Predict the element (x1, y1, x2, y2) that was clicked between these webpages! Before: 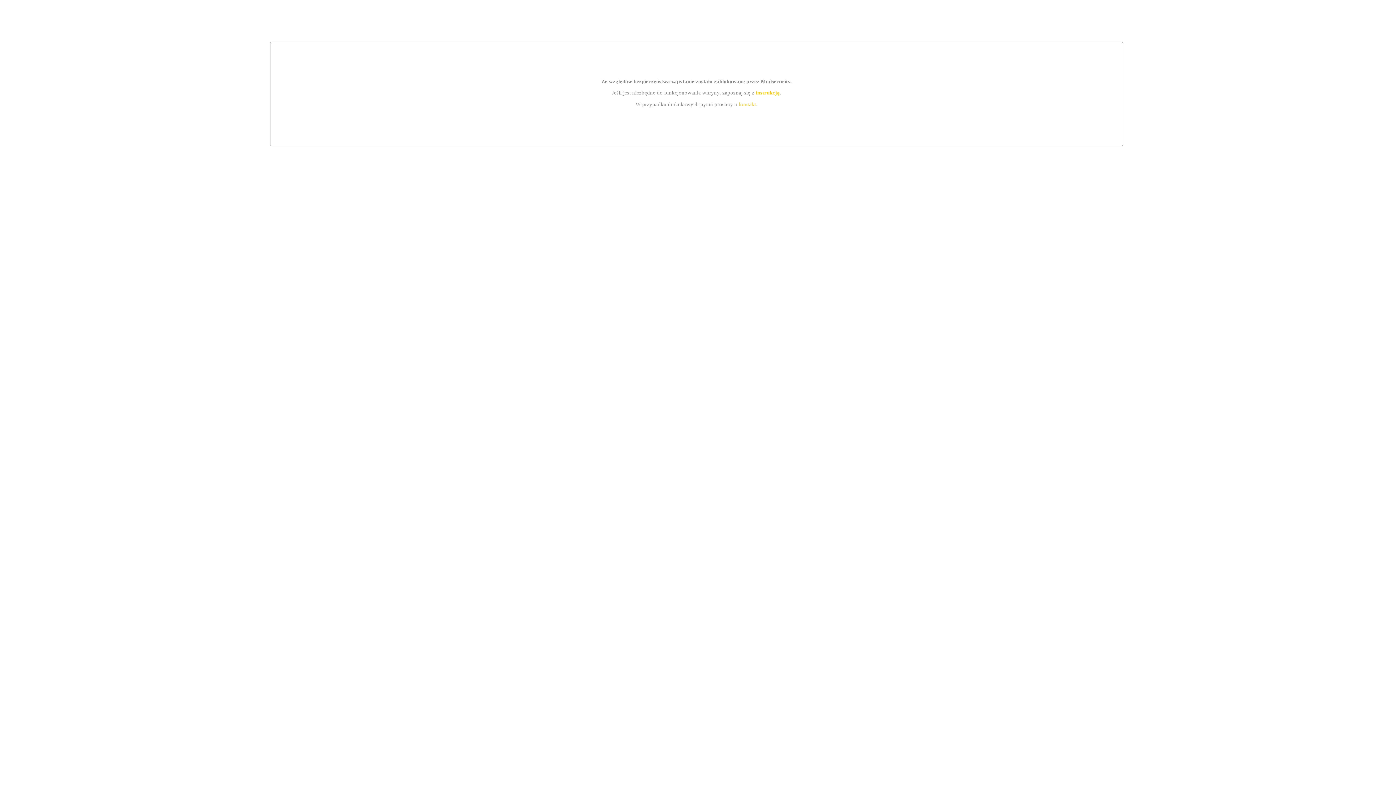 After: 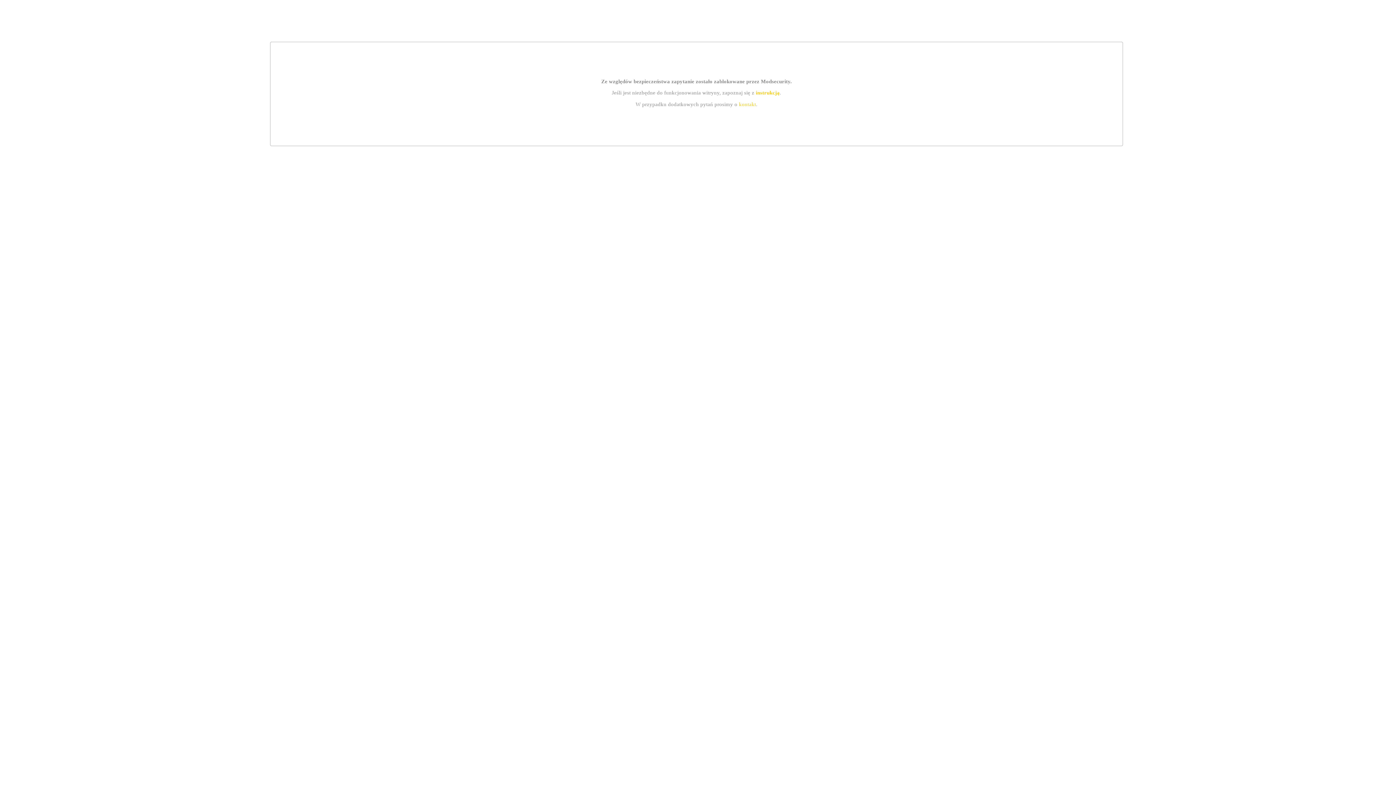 Action: label: kontakt bbox: (739, 101, 756, 107)